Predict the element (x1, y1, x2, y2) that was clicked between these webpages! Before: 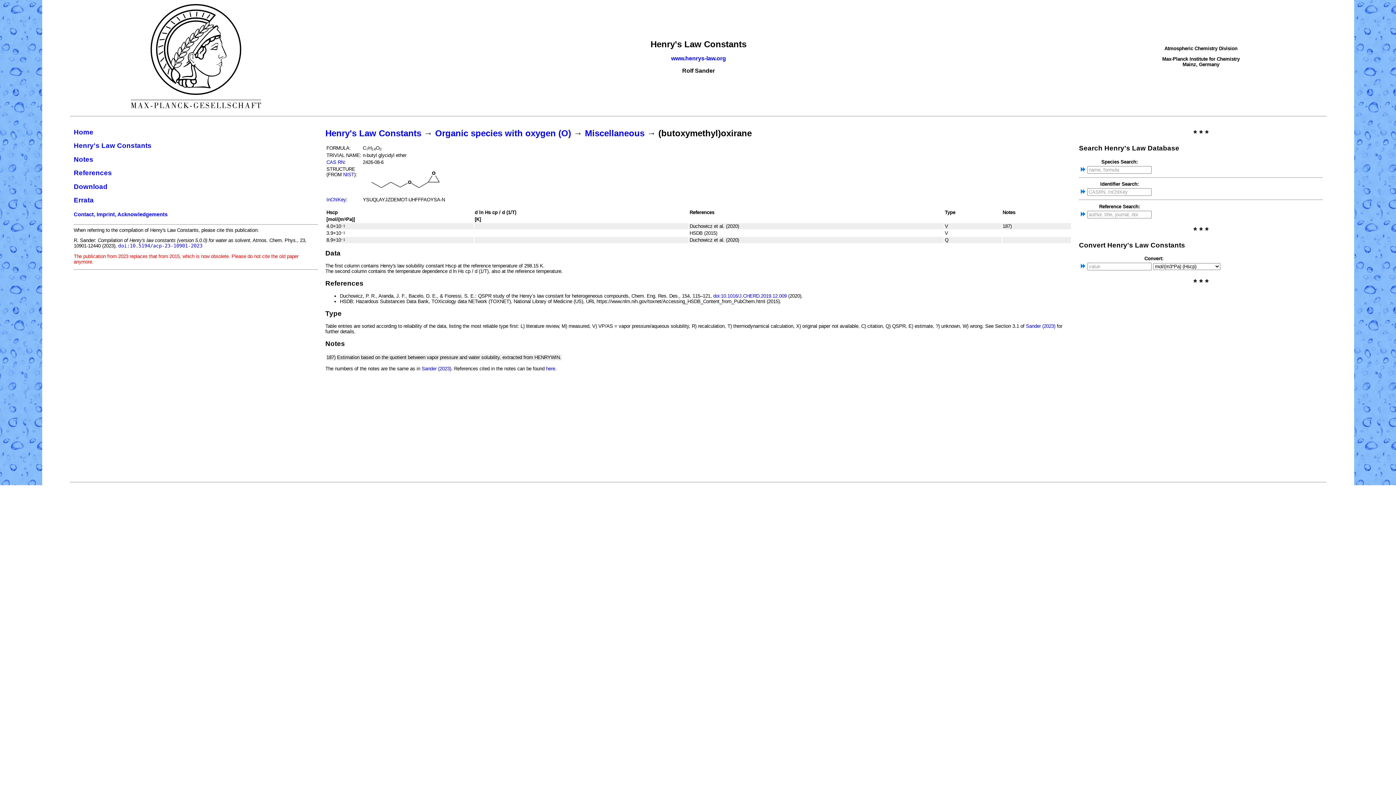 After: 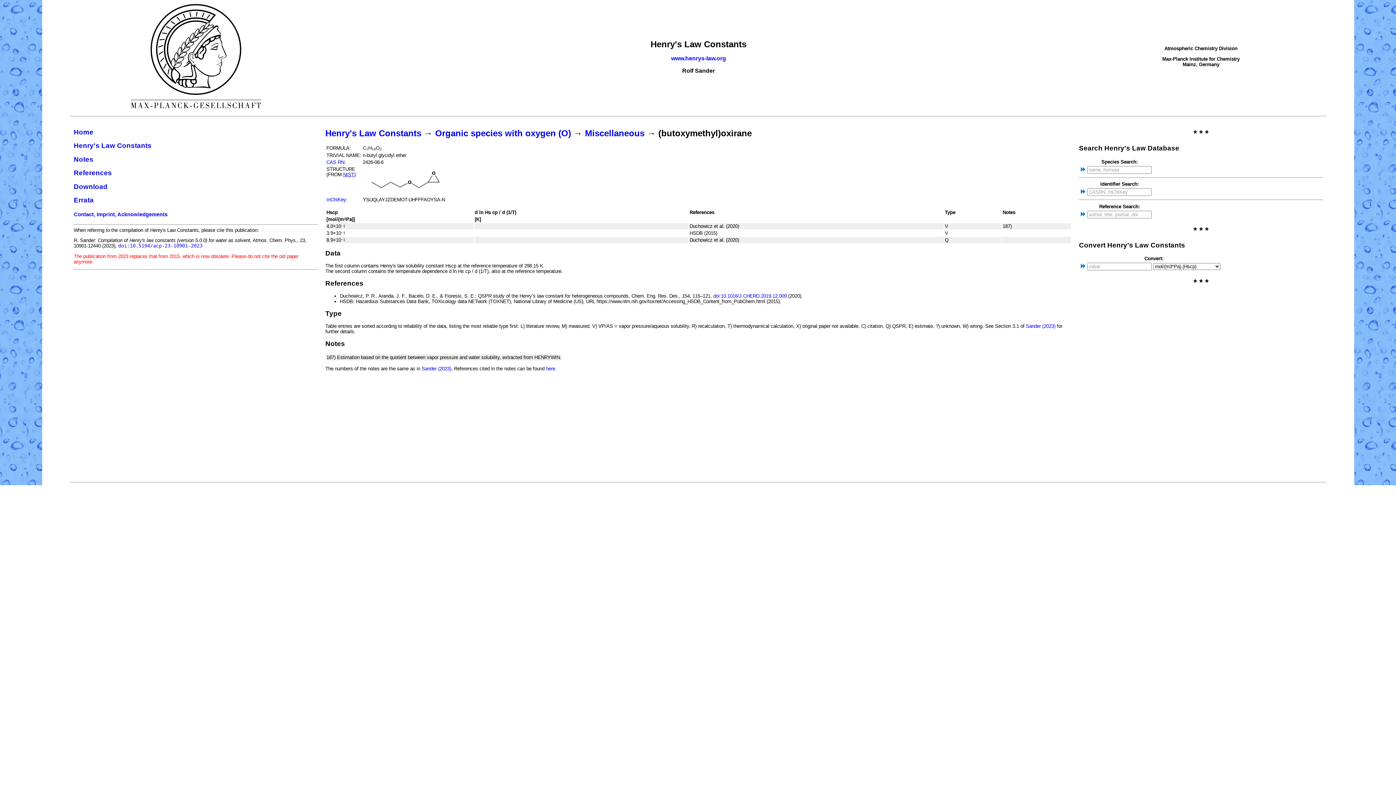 Action: bbox: (343, 172, 354, 177) label: NIST